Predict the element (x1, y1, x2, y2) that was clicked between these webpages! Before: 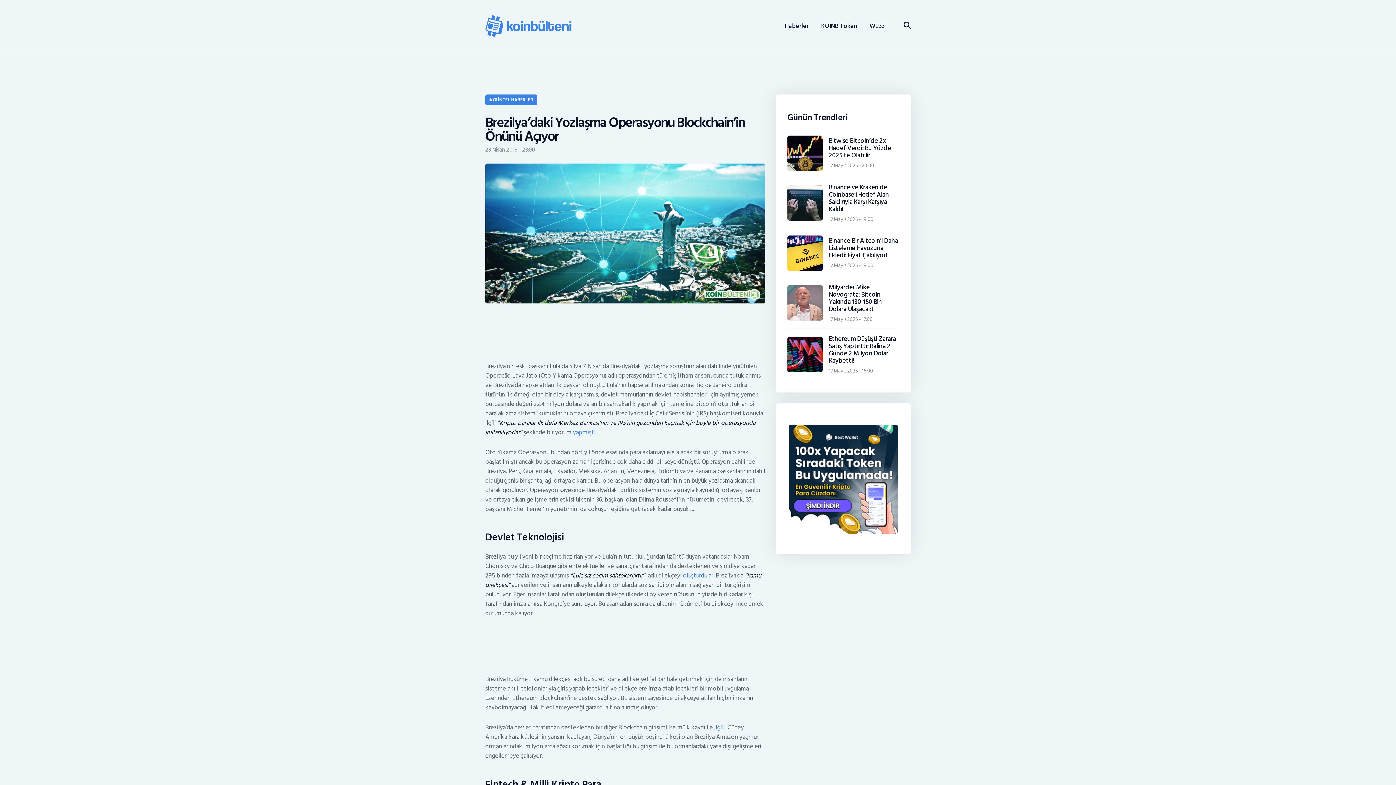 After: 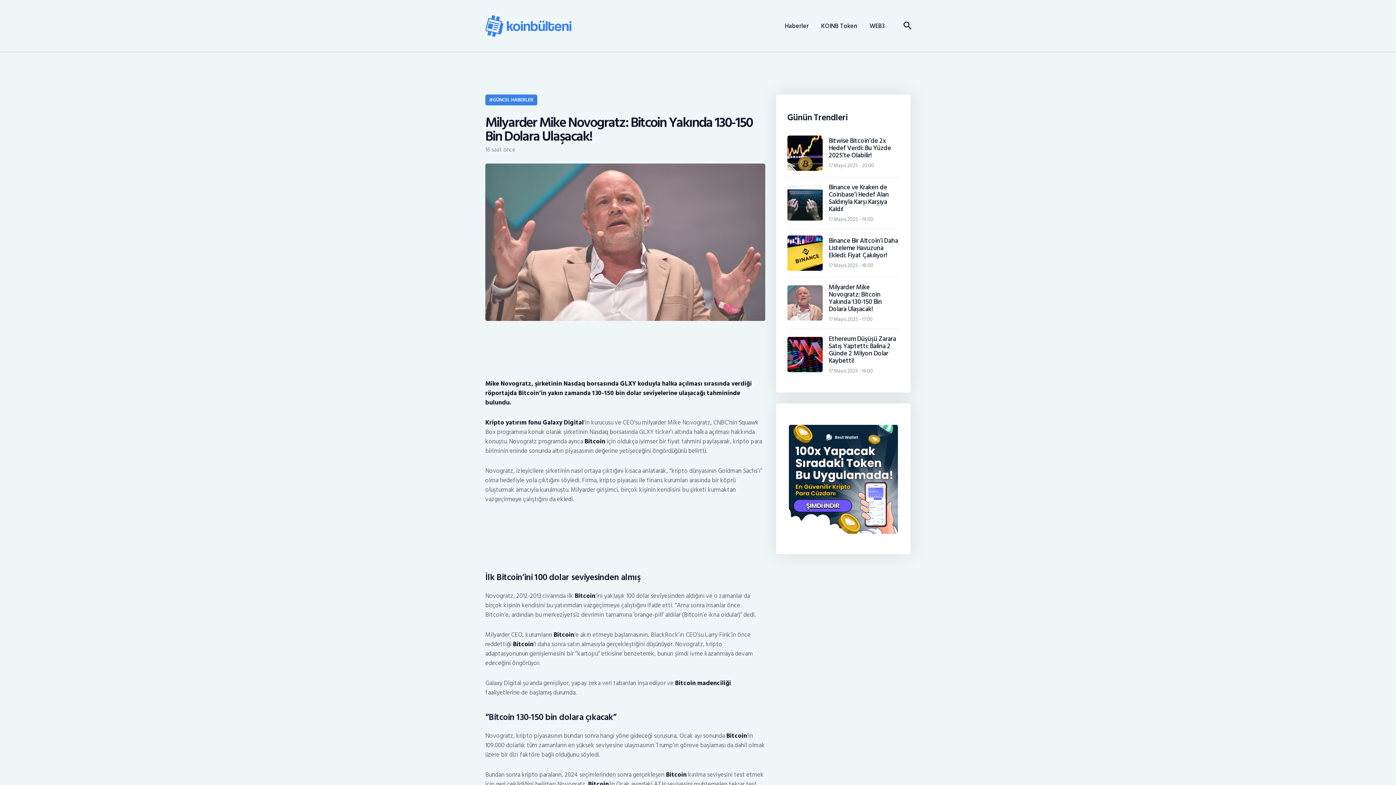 Action: label: 17 Mayıs 2025 - 17:00 bbox: (828, 315, 872, 323)